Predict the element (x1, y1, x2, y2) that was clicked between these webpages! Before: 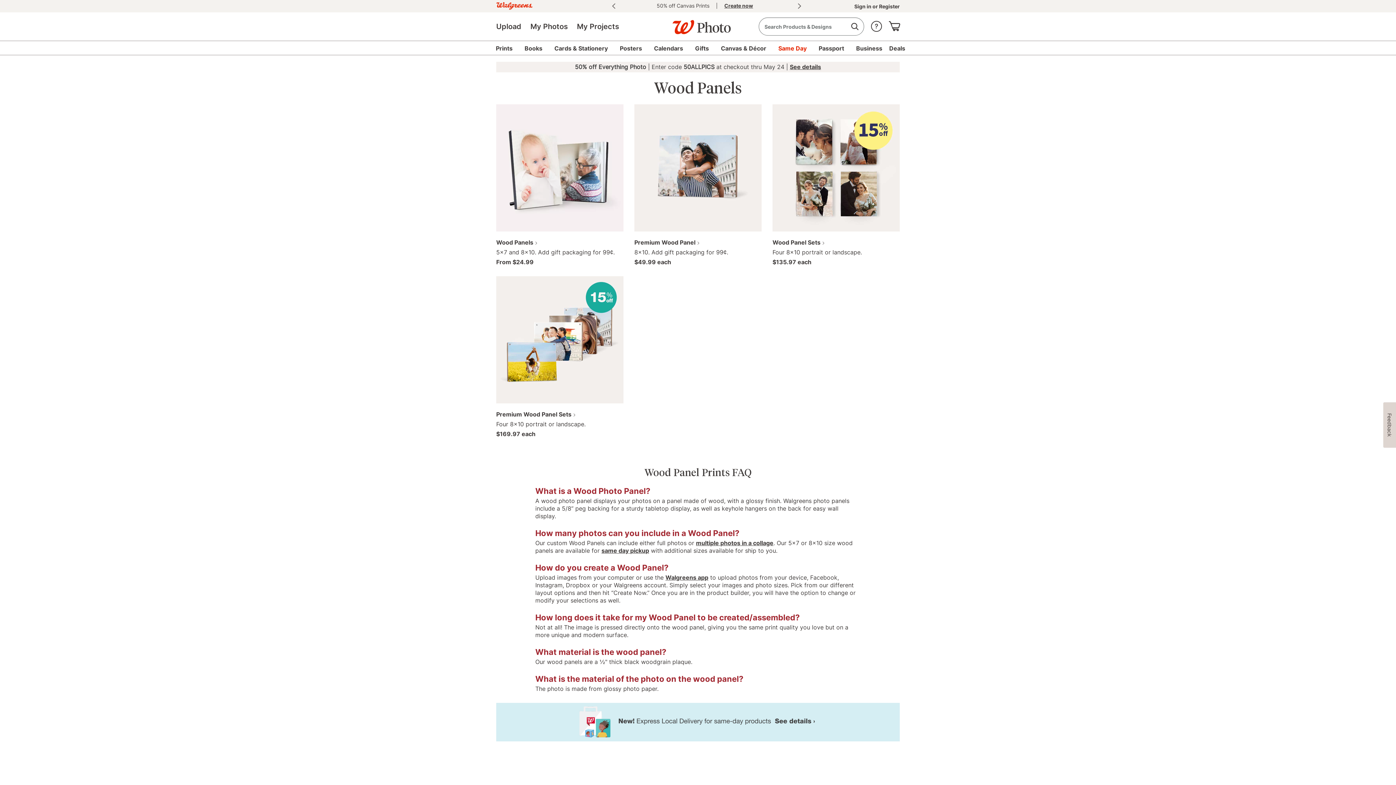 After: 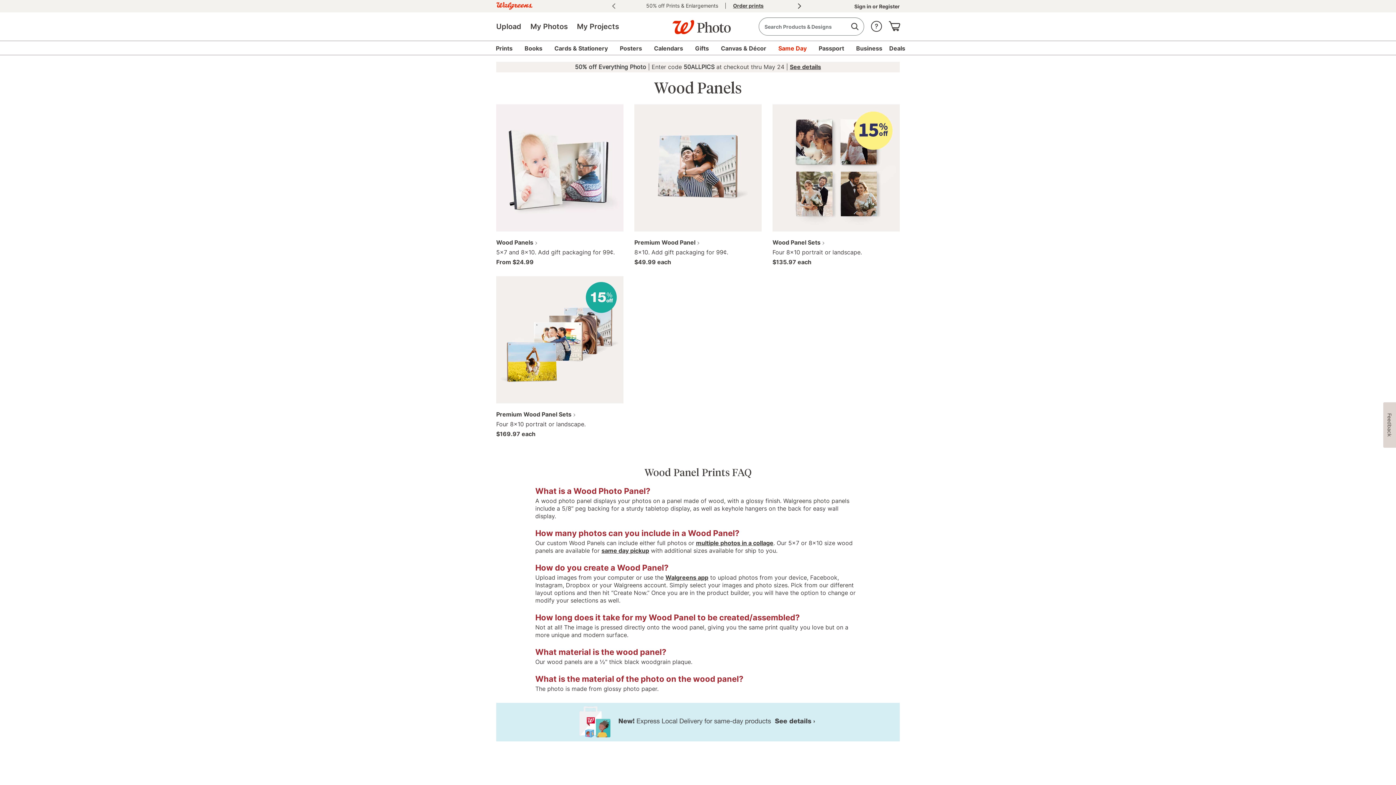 Action: bbox: (797, 0, 802, 12) label: next